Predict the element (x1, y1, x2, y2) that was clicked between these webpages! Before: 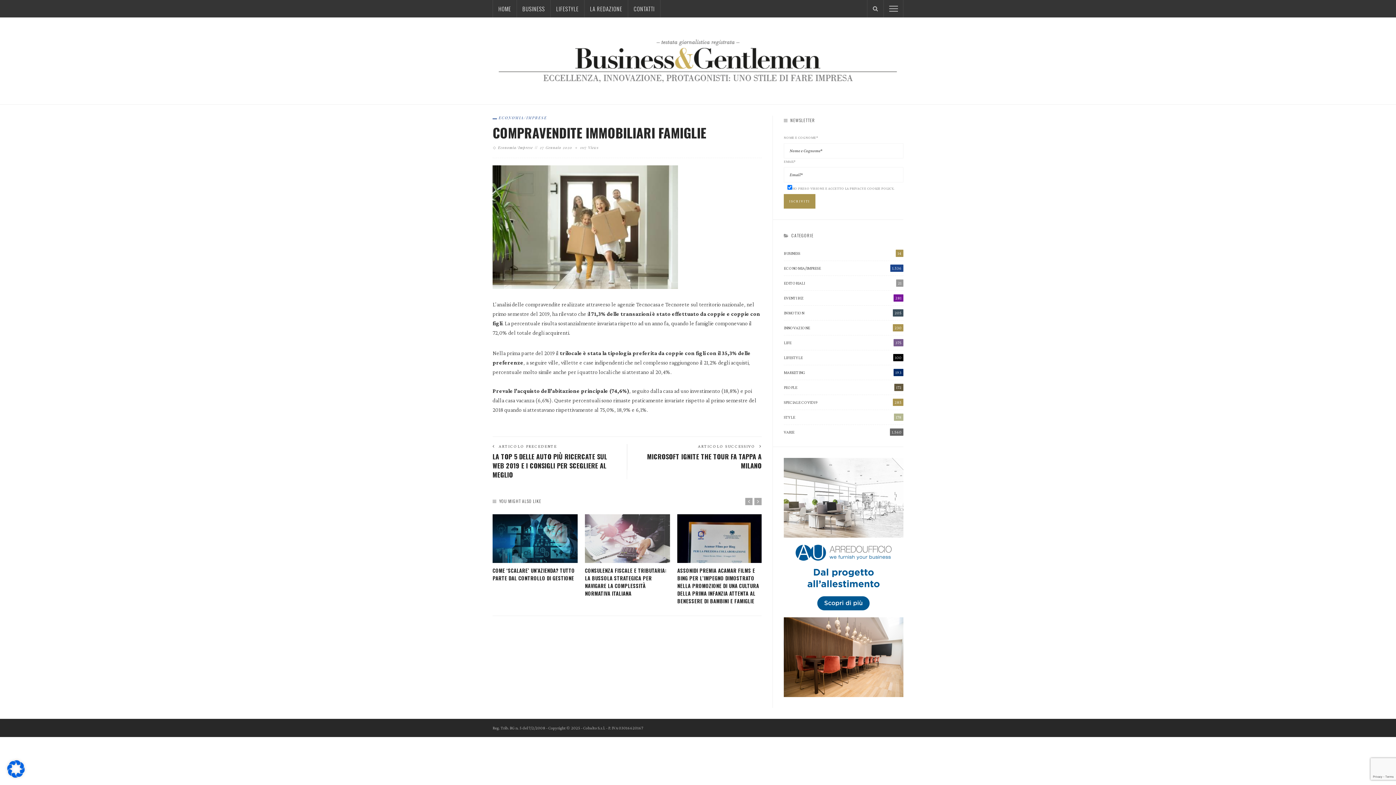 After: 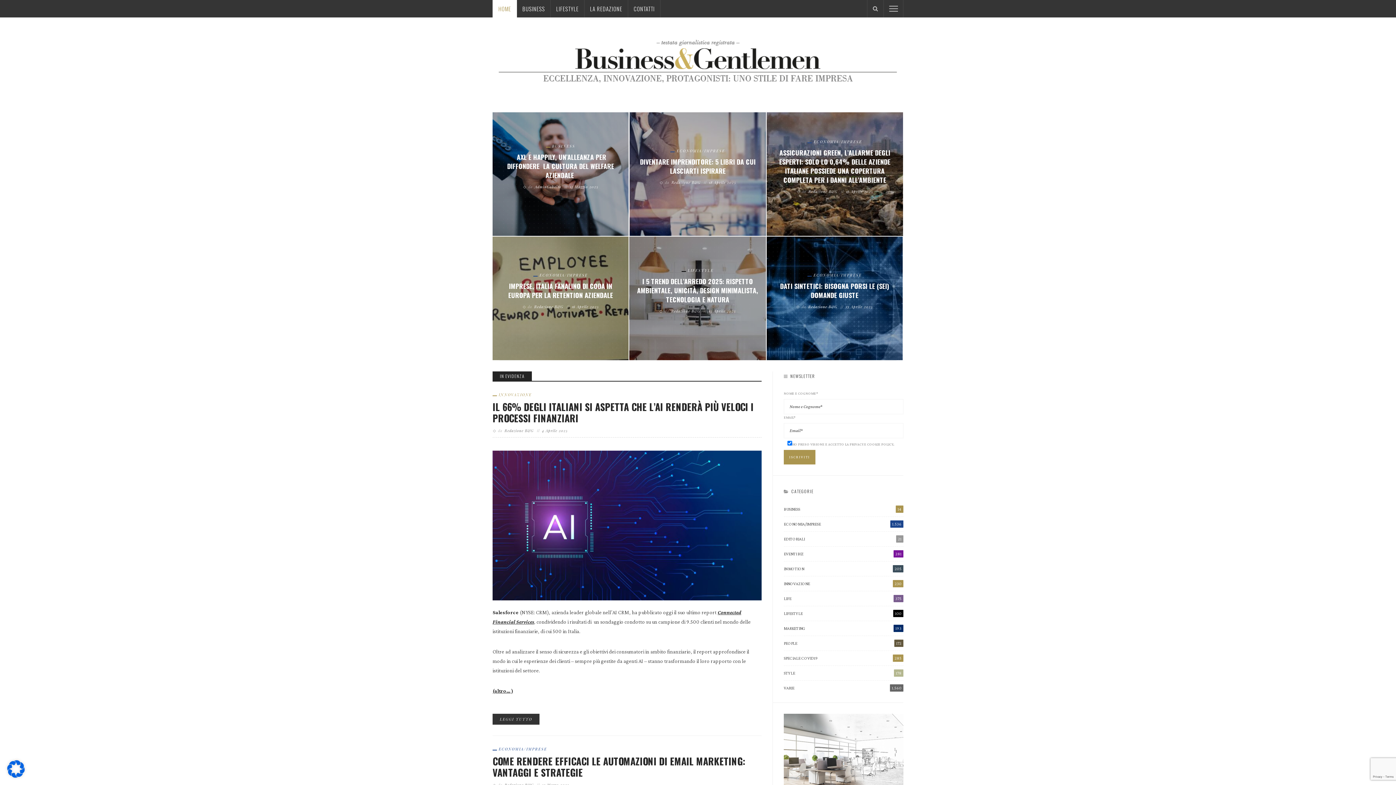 Action: bbox: (492, 56, 903, 63)